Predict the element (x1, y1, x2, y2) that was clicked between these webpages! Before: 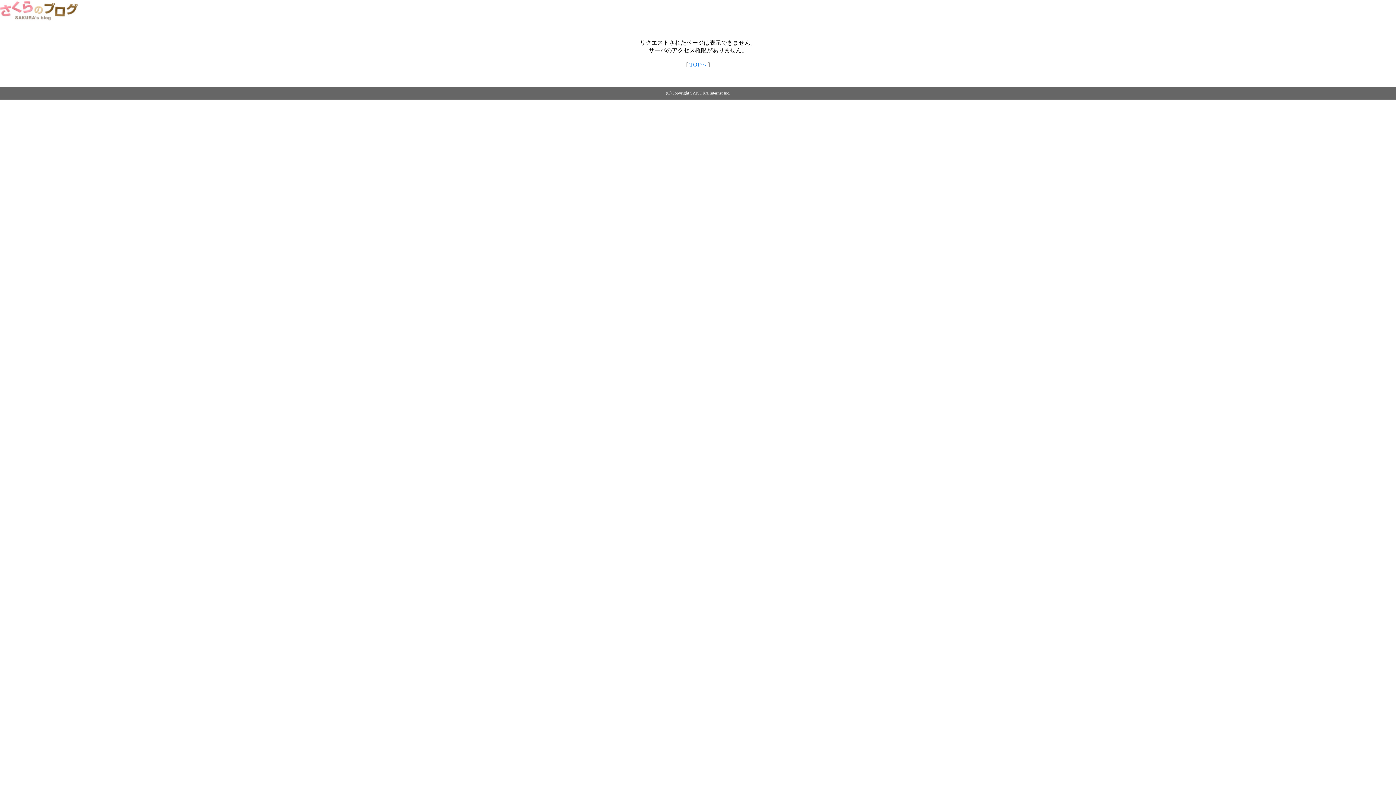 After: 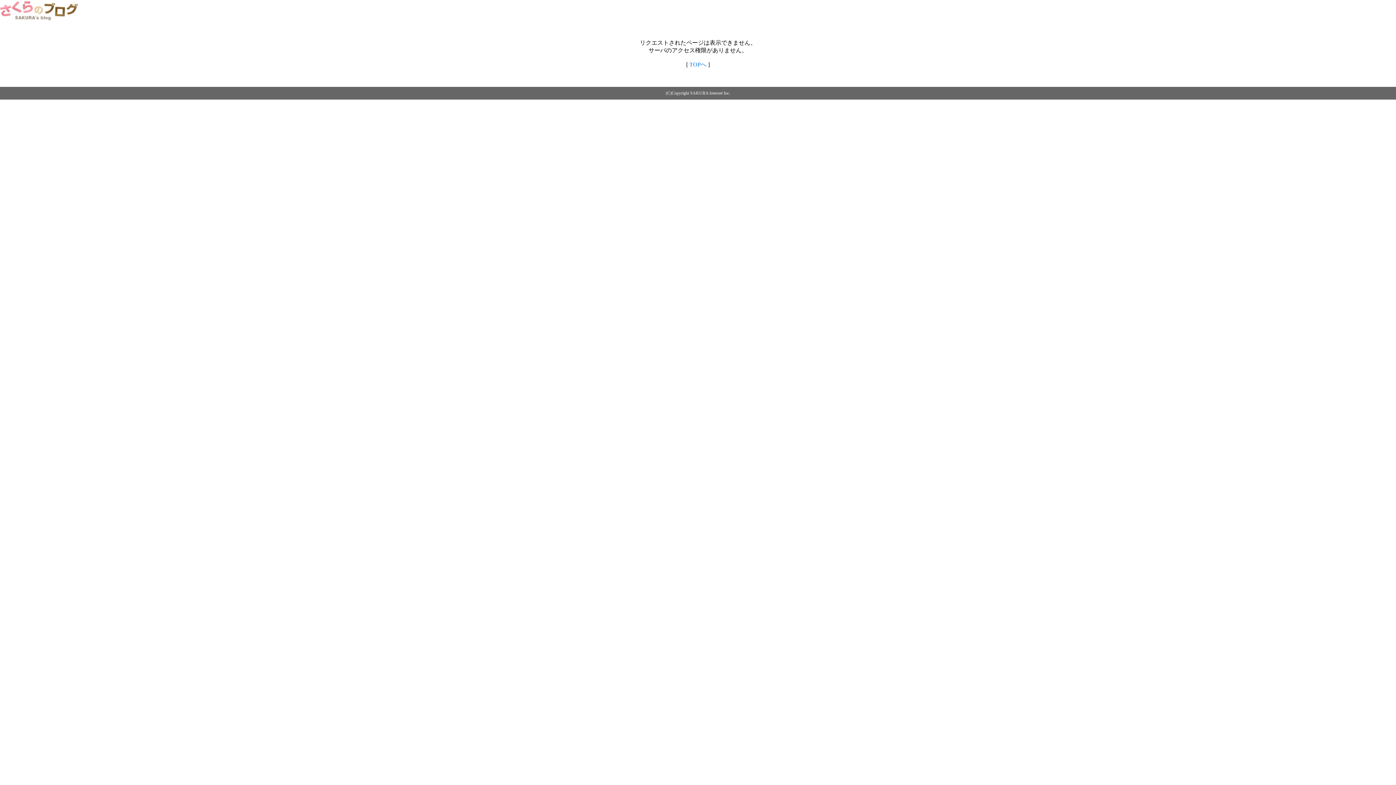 Action: bbox: (689, 61, 706, 67) label: TOPへ